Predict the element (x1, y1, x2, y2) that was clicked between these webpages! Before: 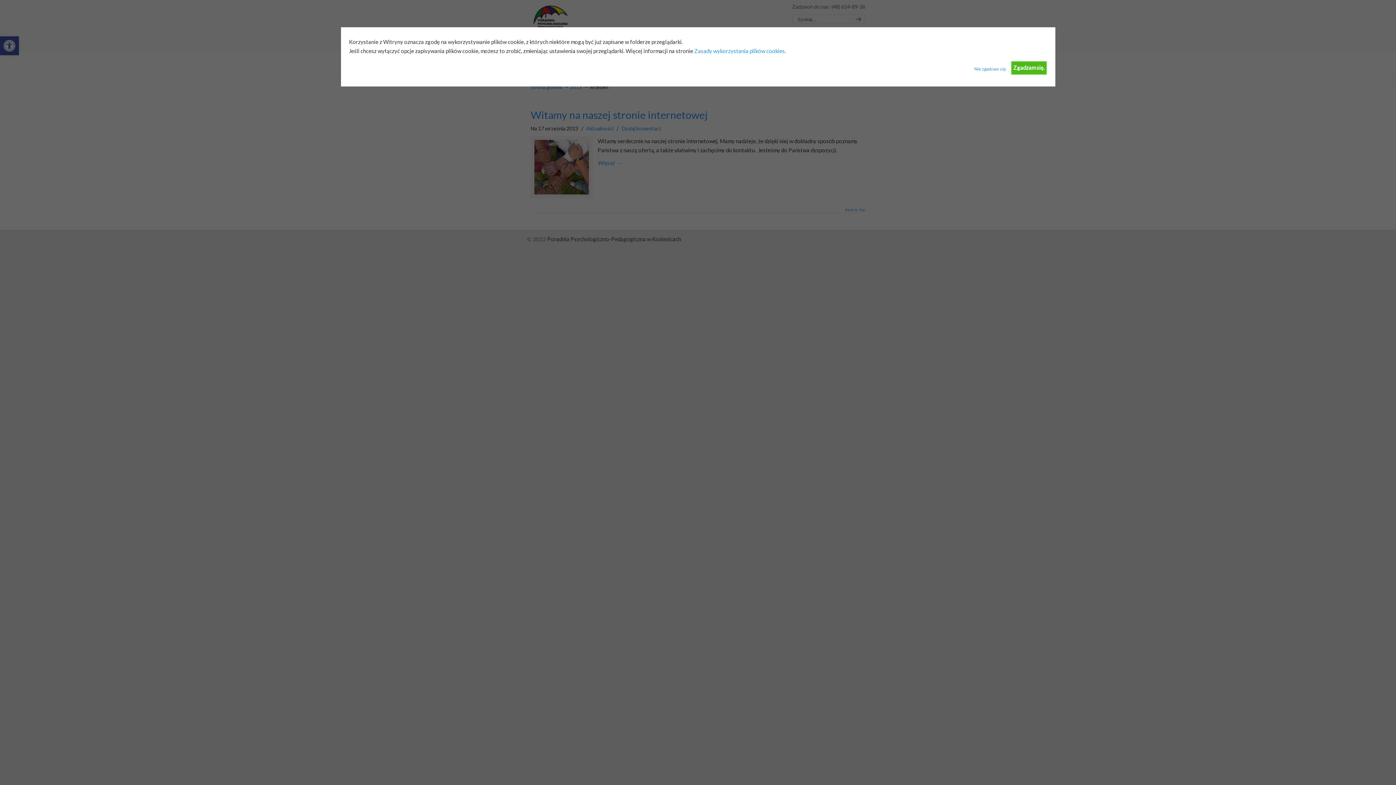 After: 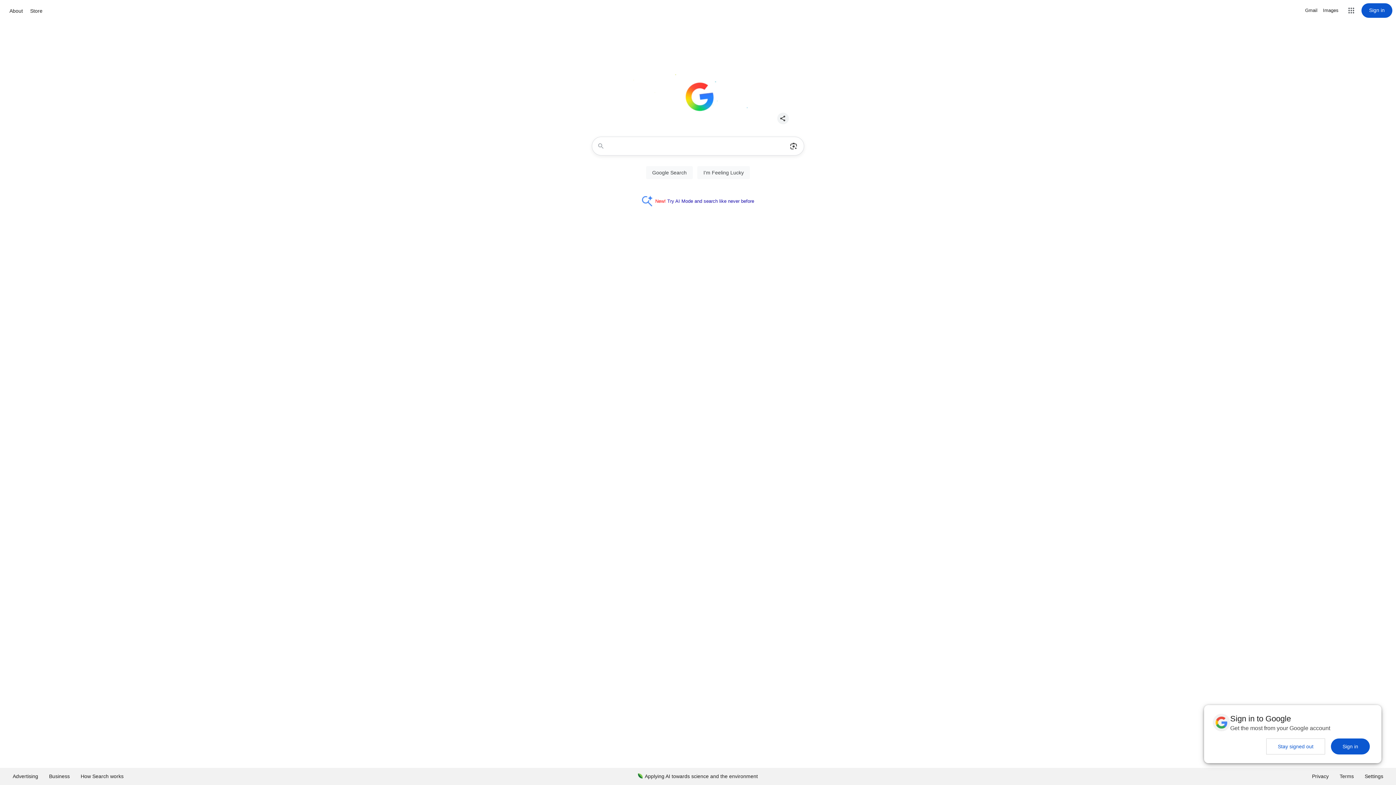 Action: label: Nie zgadzam się. bbox: (974, 60, 1006, 72)